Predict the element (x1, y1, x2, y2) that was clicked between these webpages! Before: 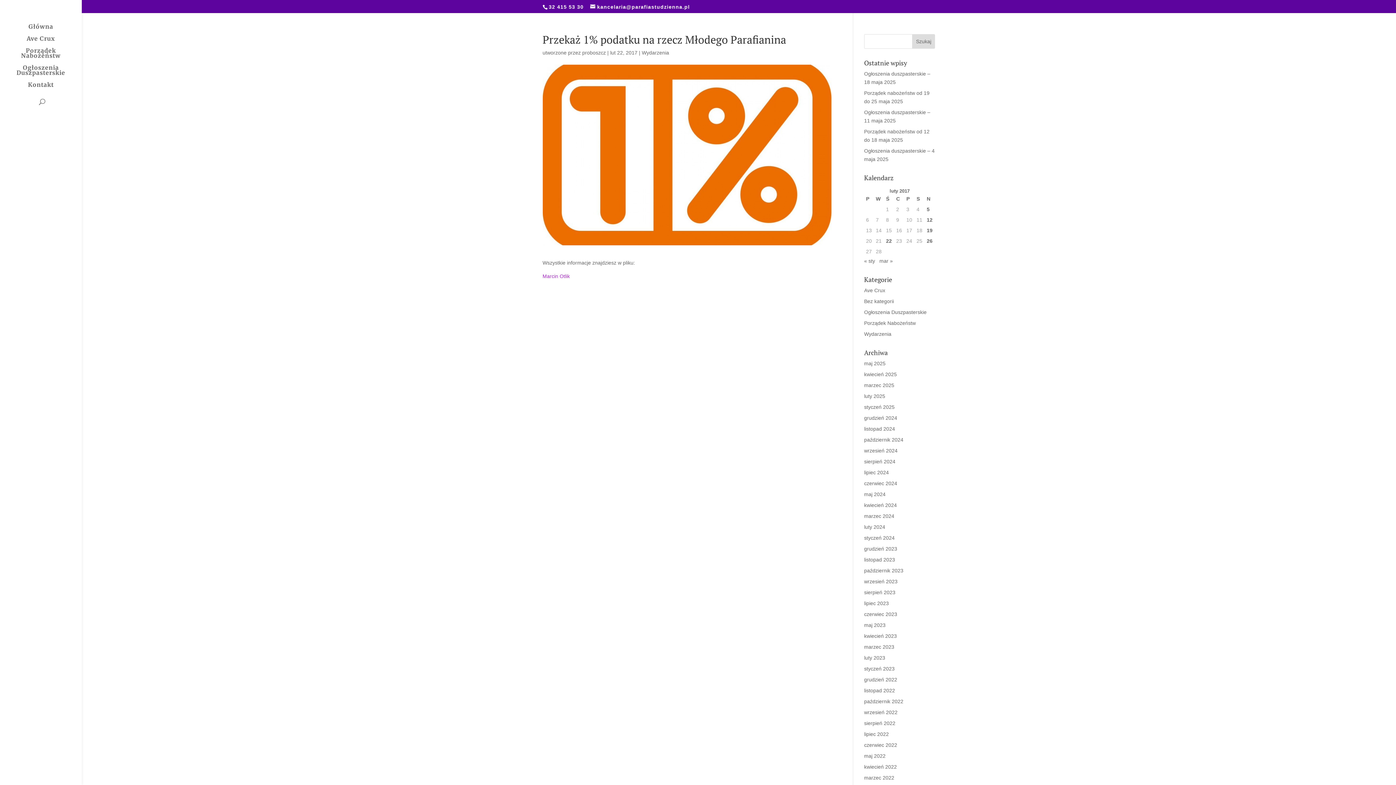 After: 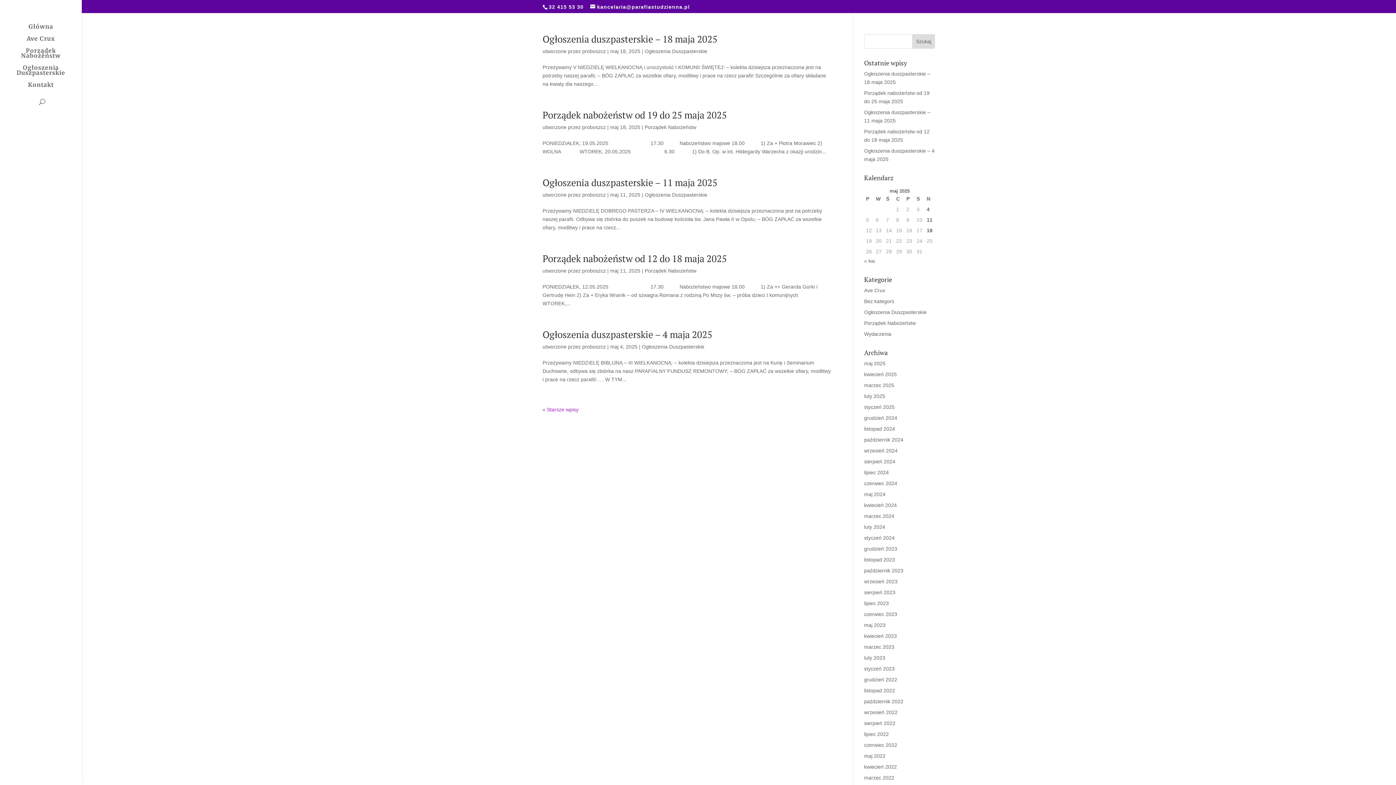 Action: label: maj 2025 bbox: (864, 360, 885, 366)